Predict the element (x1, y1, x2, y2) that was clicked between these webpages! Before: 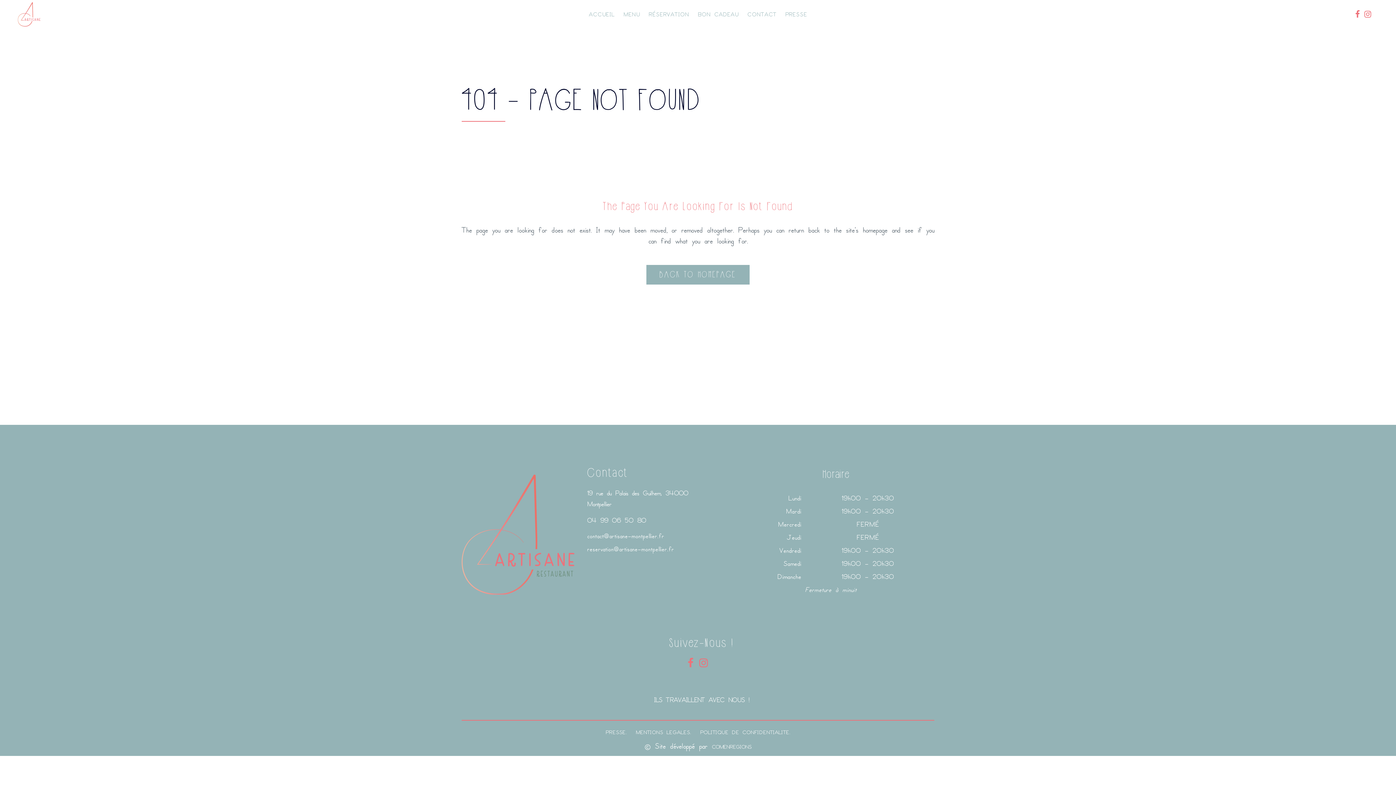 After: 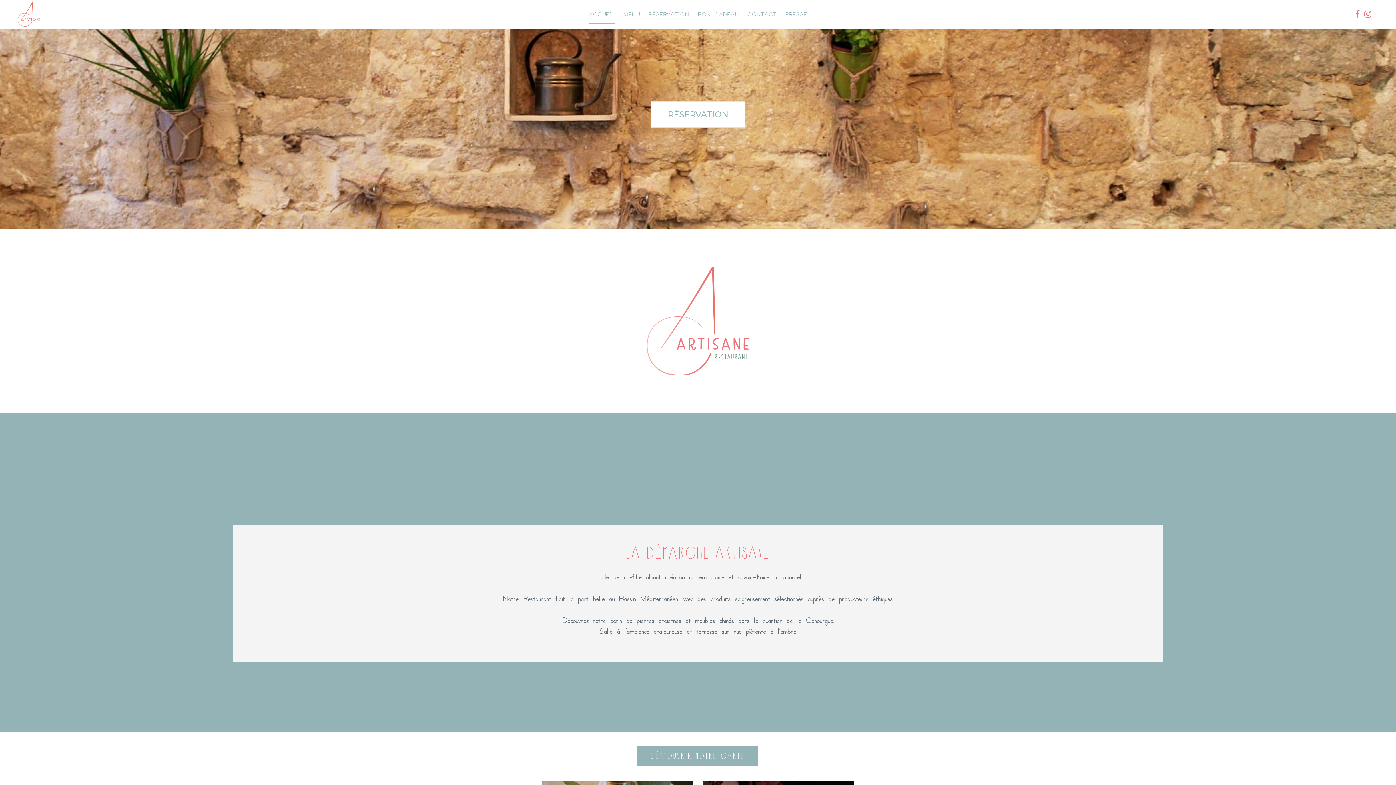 Action: bbox: (584, 0, 619, 29) label: ACCUEIL